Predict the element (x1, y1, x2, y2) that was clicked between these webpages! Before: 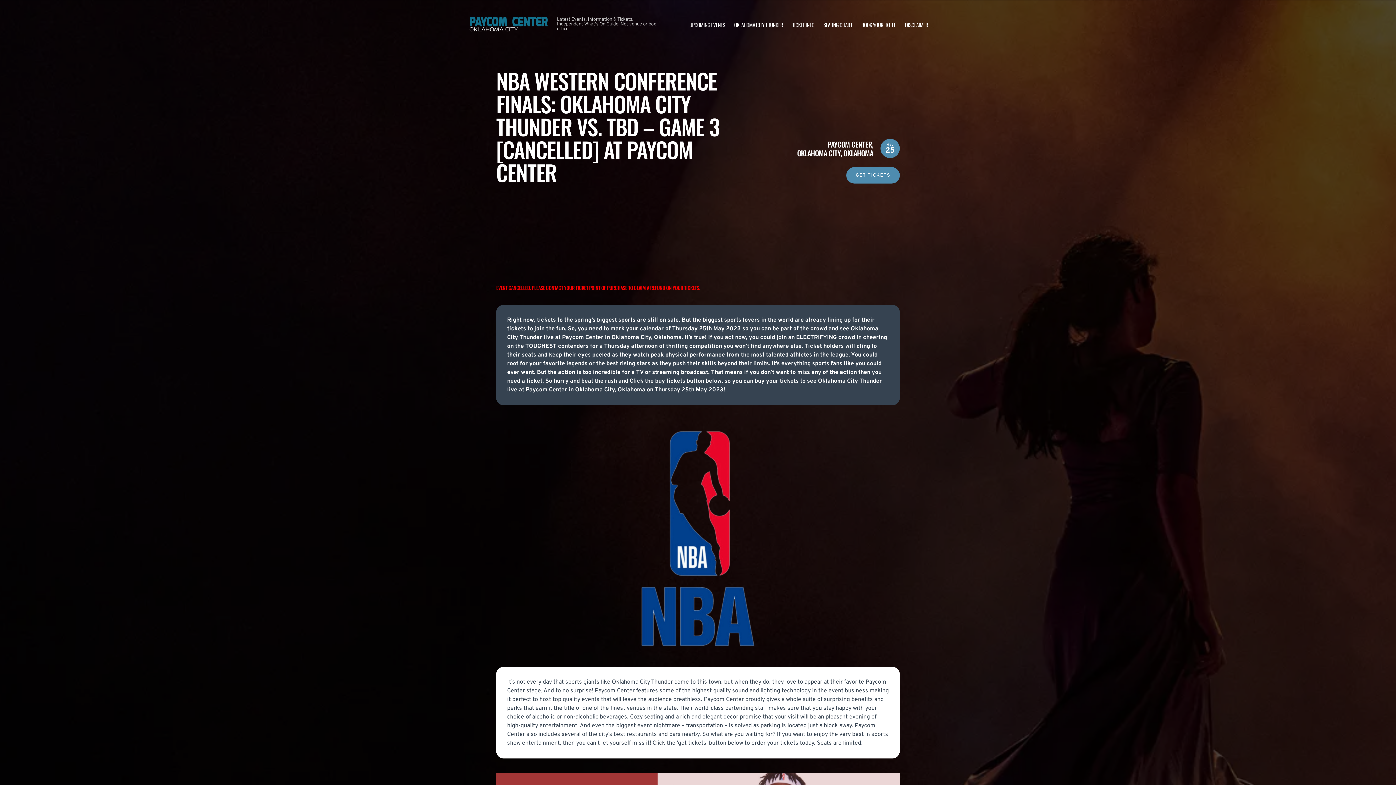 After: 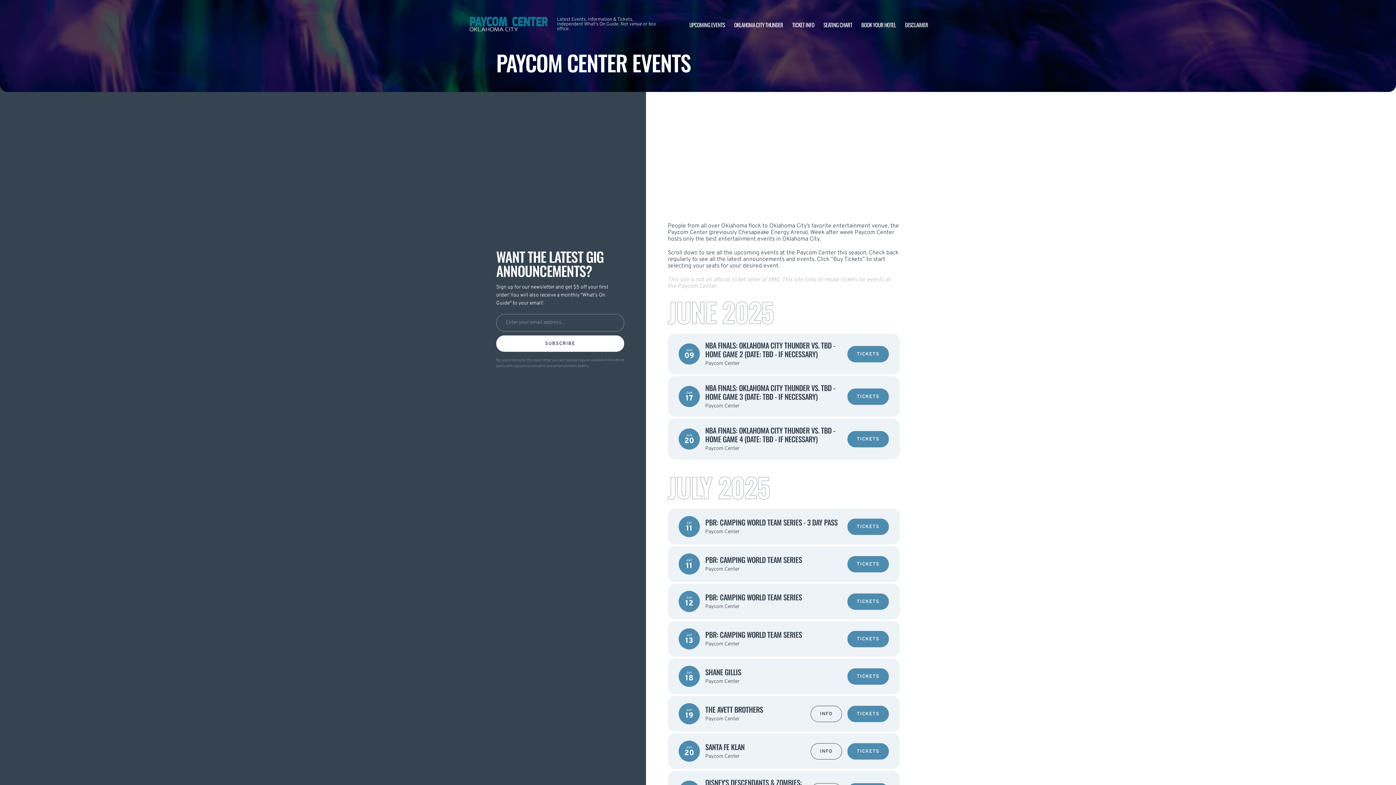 Action: label: UPCOMING EVENTS bbox: (689, 20, 725, 28)